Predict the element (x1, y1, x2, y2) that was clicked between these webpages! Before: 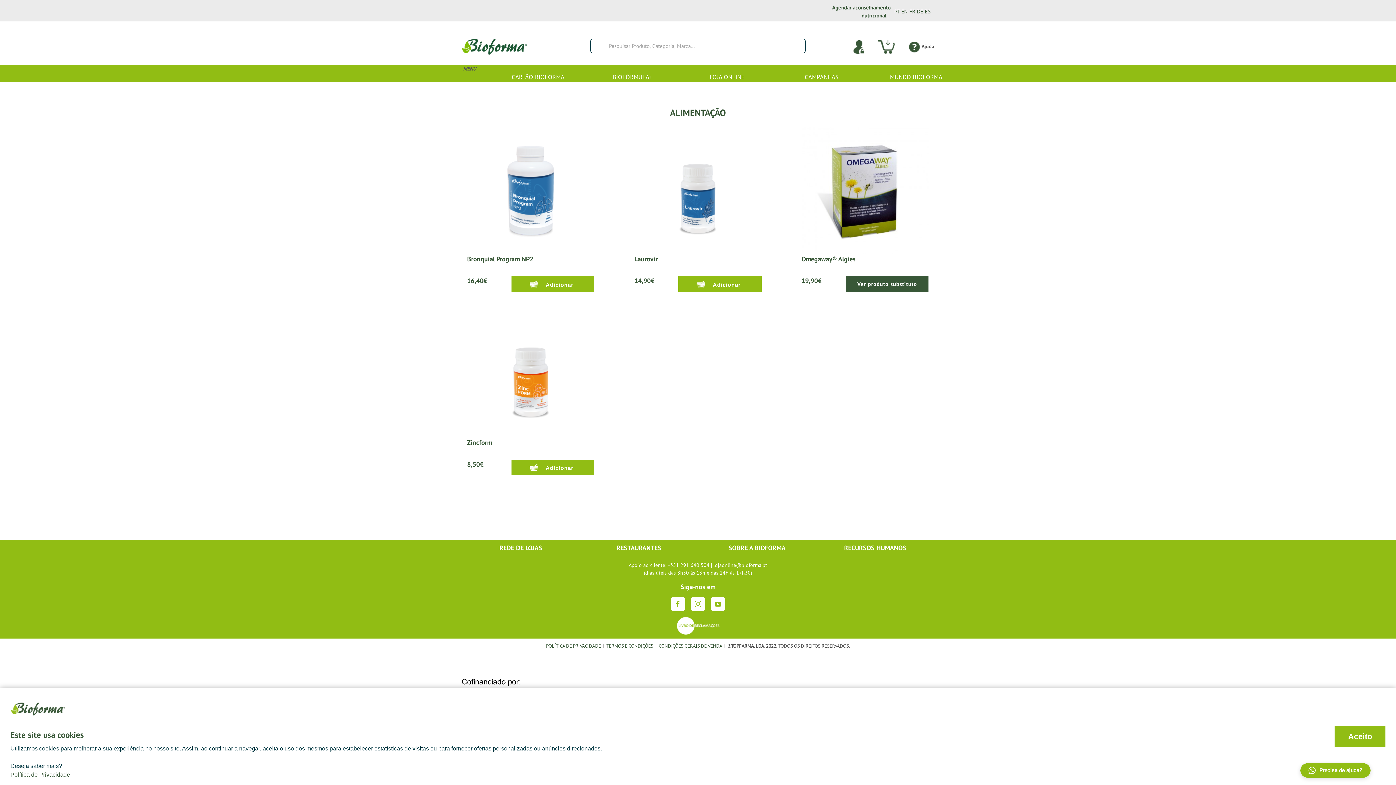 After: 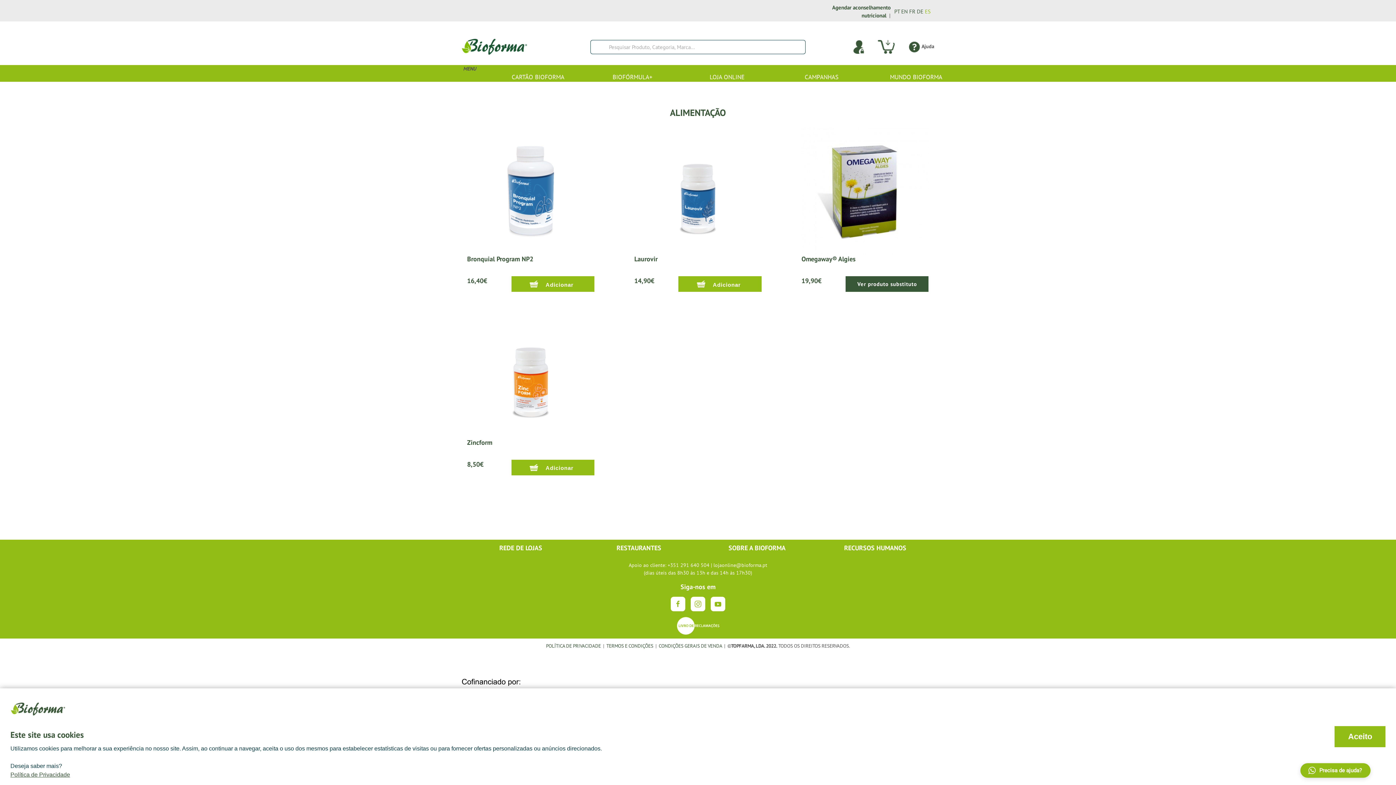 Action: bbox: (925, 8, 930, 14) label: ES